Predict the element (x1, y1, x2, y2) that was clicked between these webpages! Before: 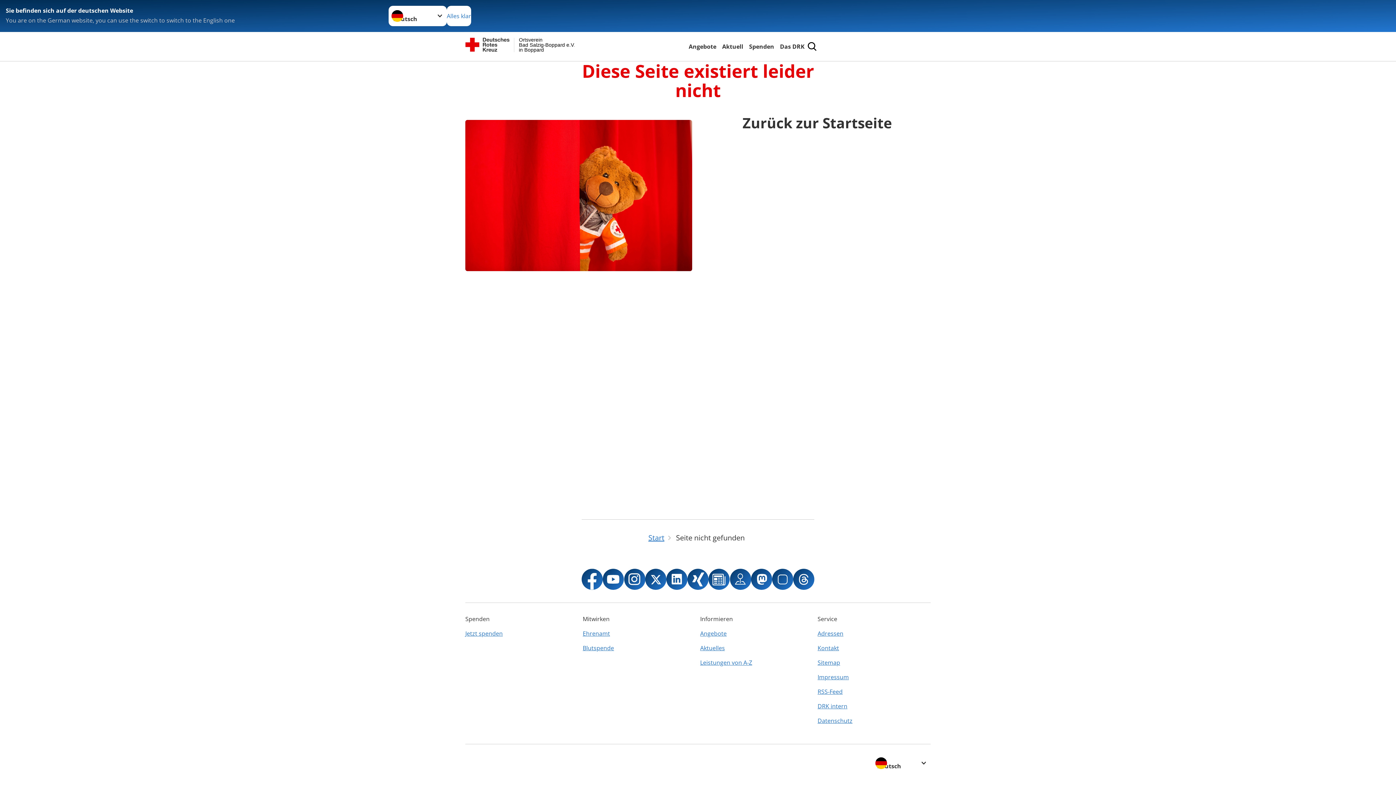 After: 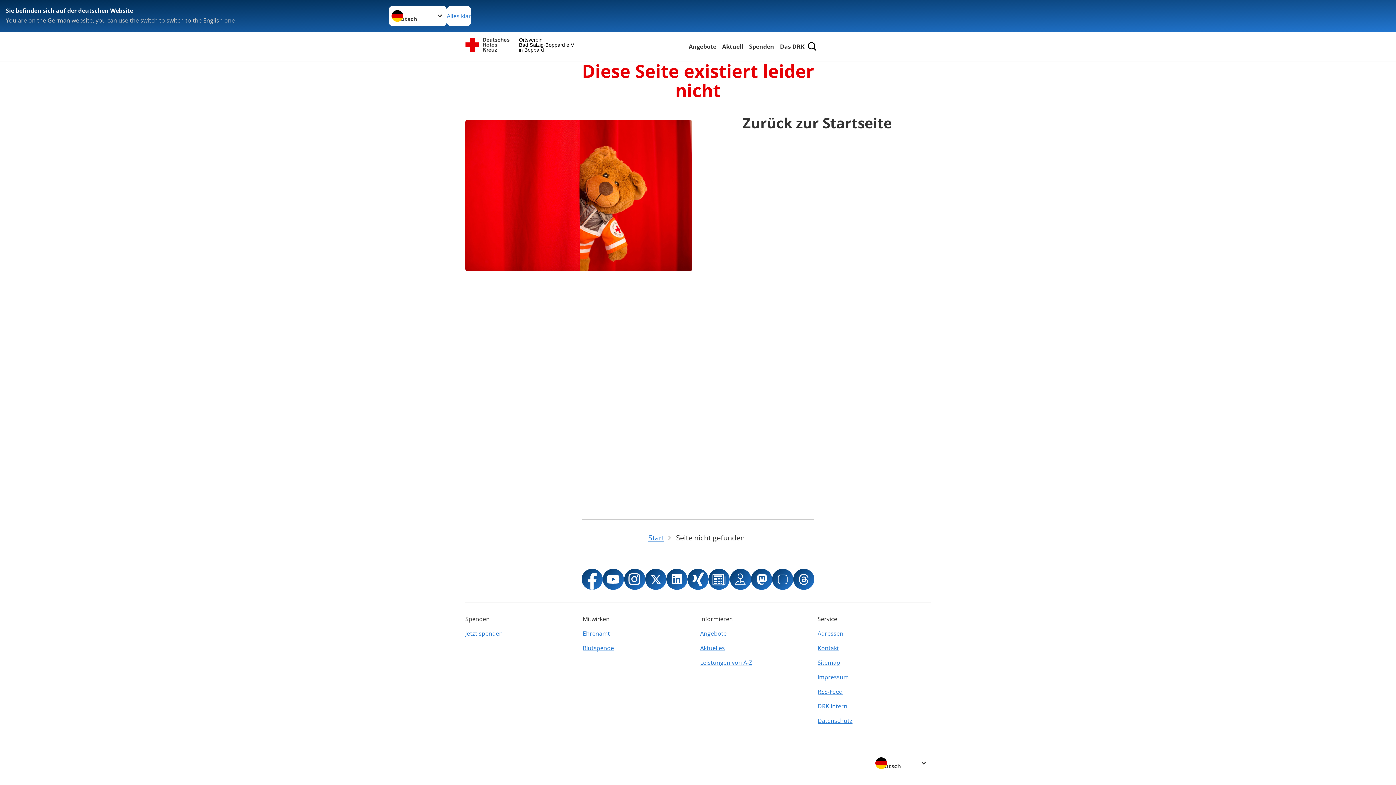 Action: label: DRK intern bbox: (817, 699, 930, 713)